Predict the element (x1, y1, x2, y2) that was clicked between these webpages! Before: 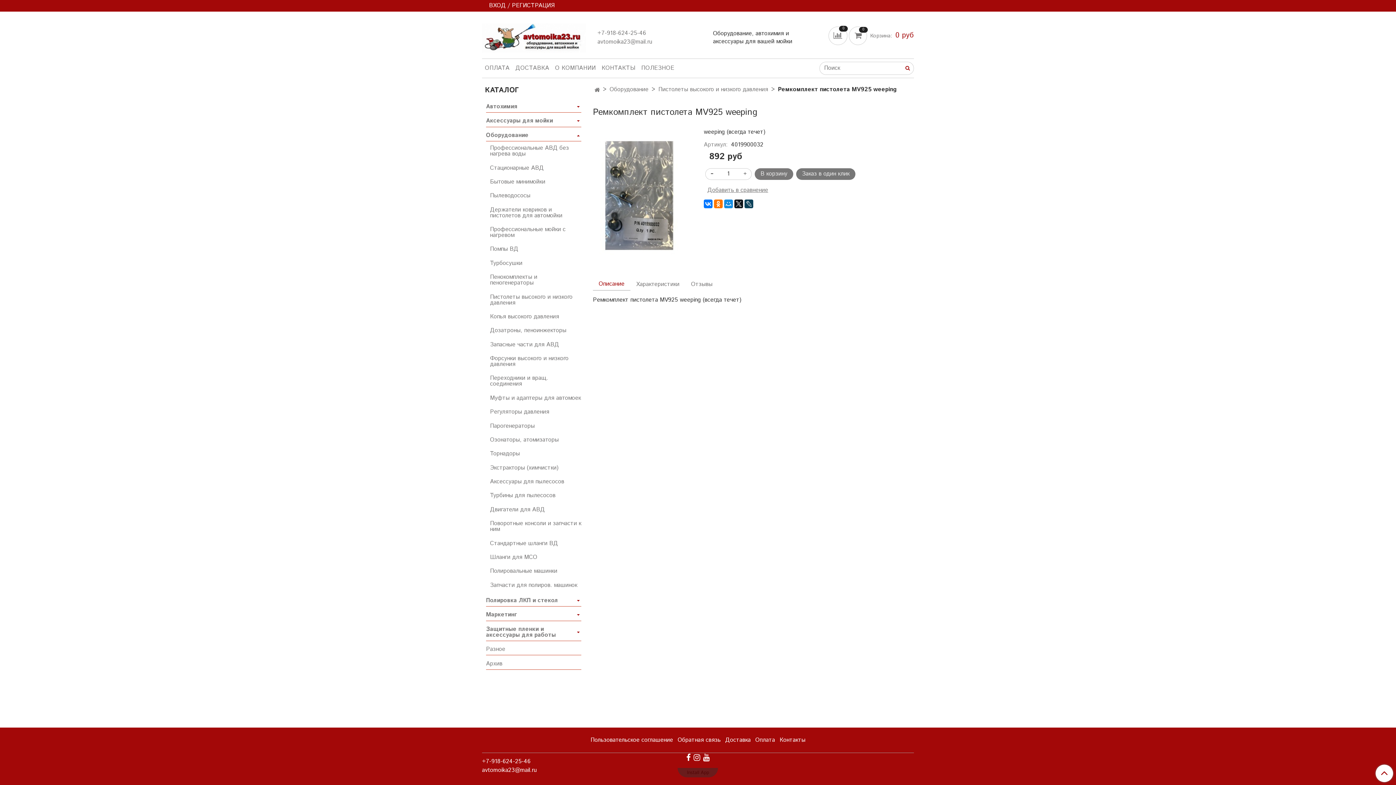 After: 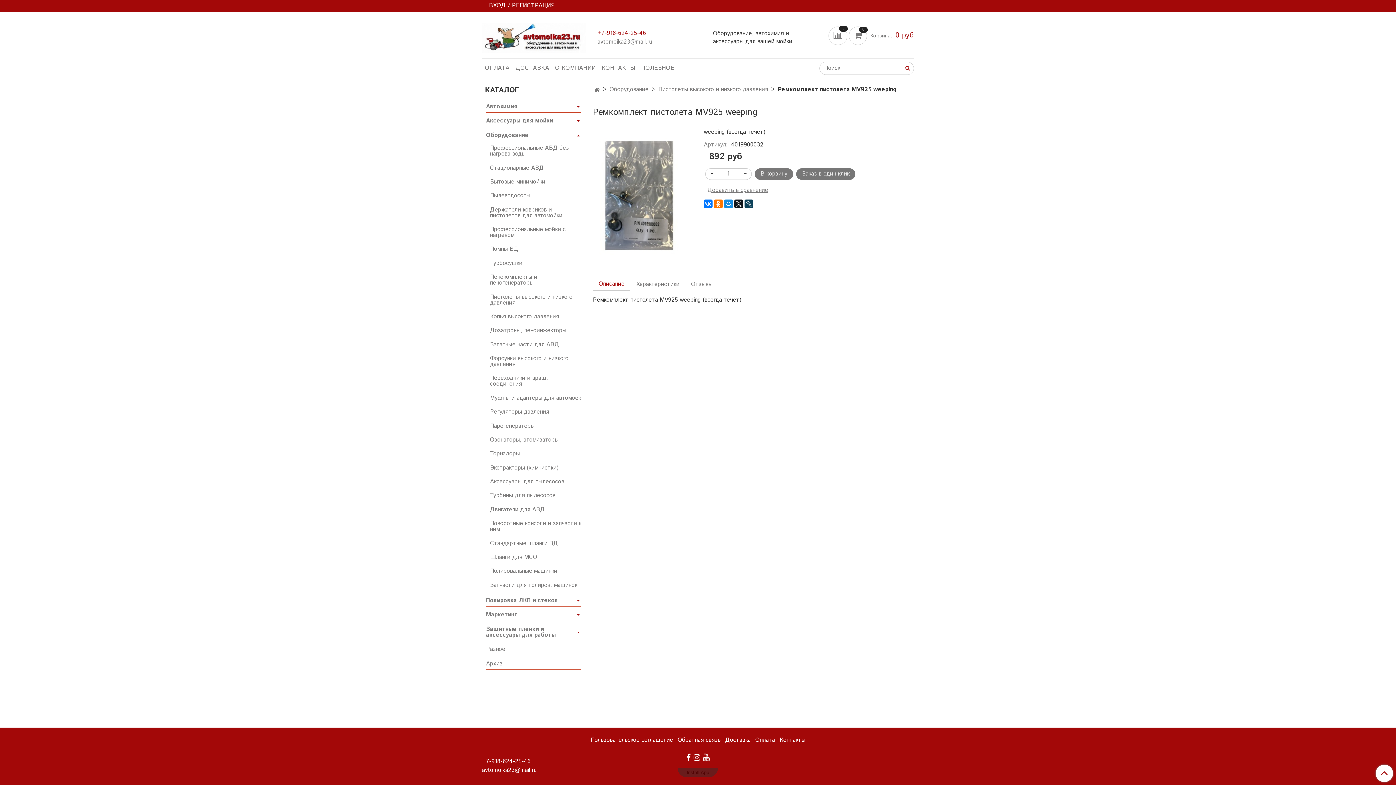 Action: bbox: (597, 29, 646, 37) label: +7-918-624-25-46